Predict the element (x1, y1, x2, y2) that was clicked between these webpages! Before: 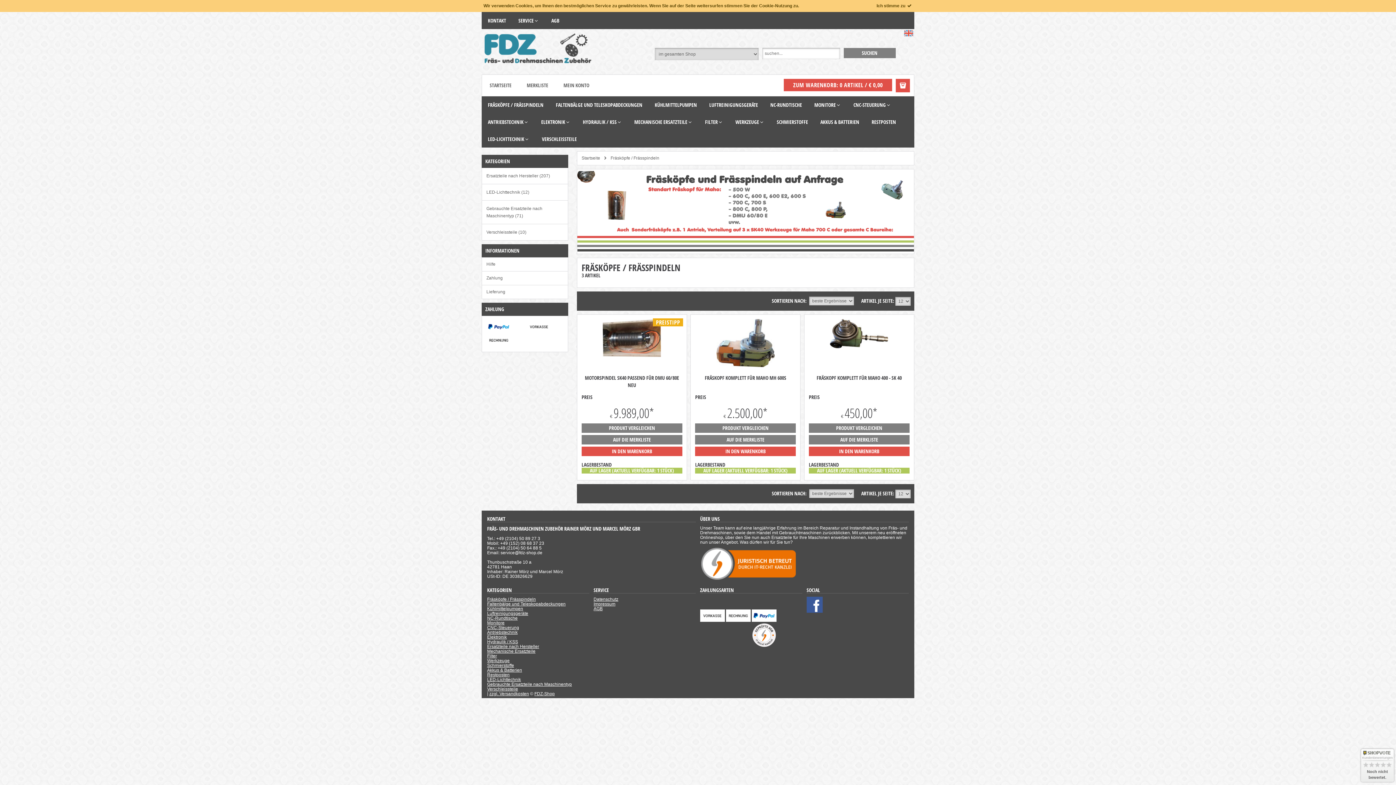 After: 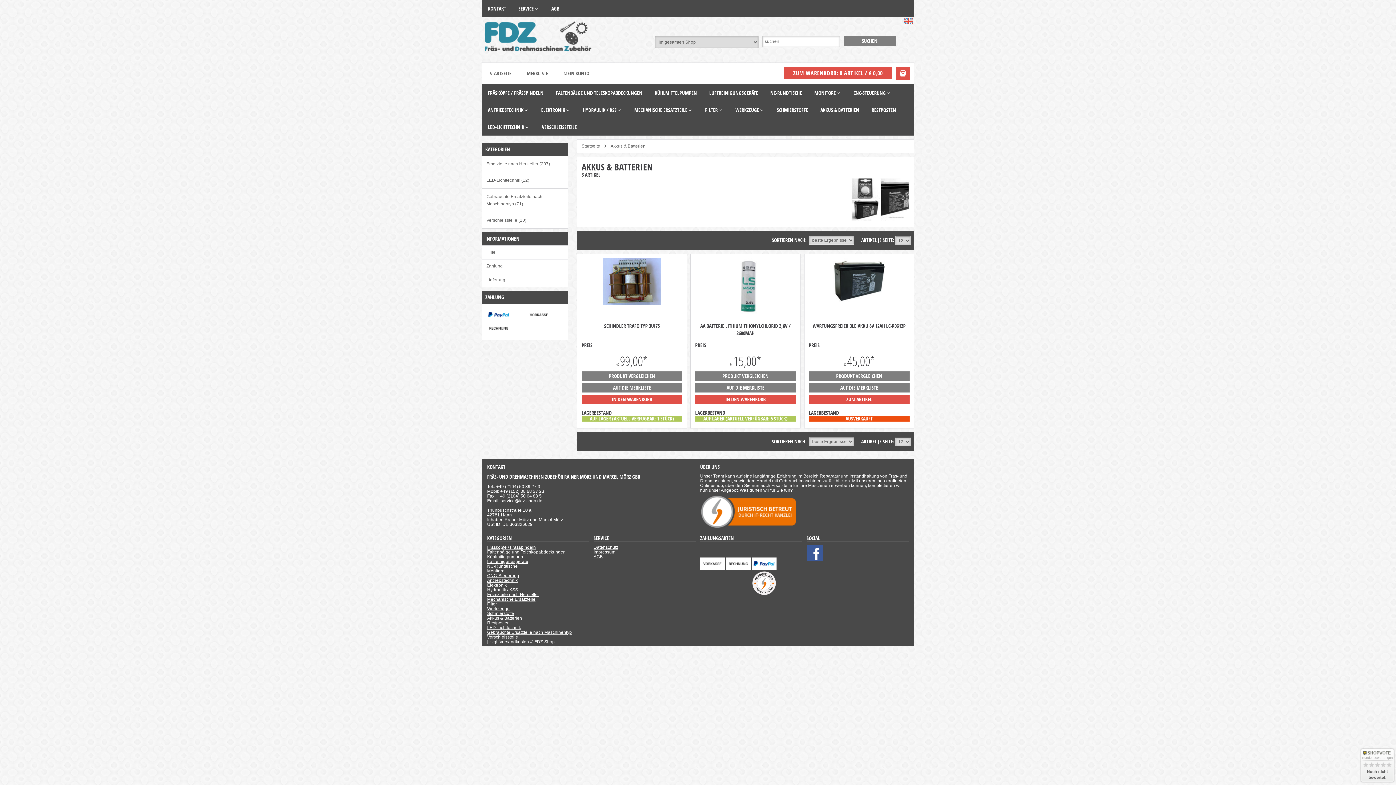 Action: label: Akkus & Batterien bbox: (487, 667, 522, 673)